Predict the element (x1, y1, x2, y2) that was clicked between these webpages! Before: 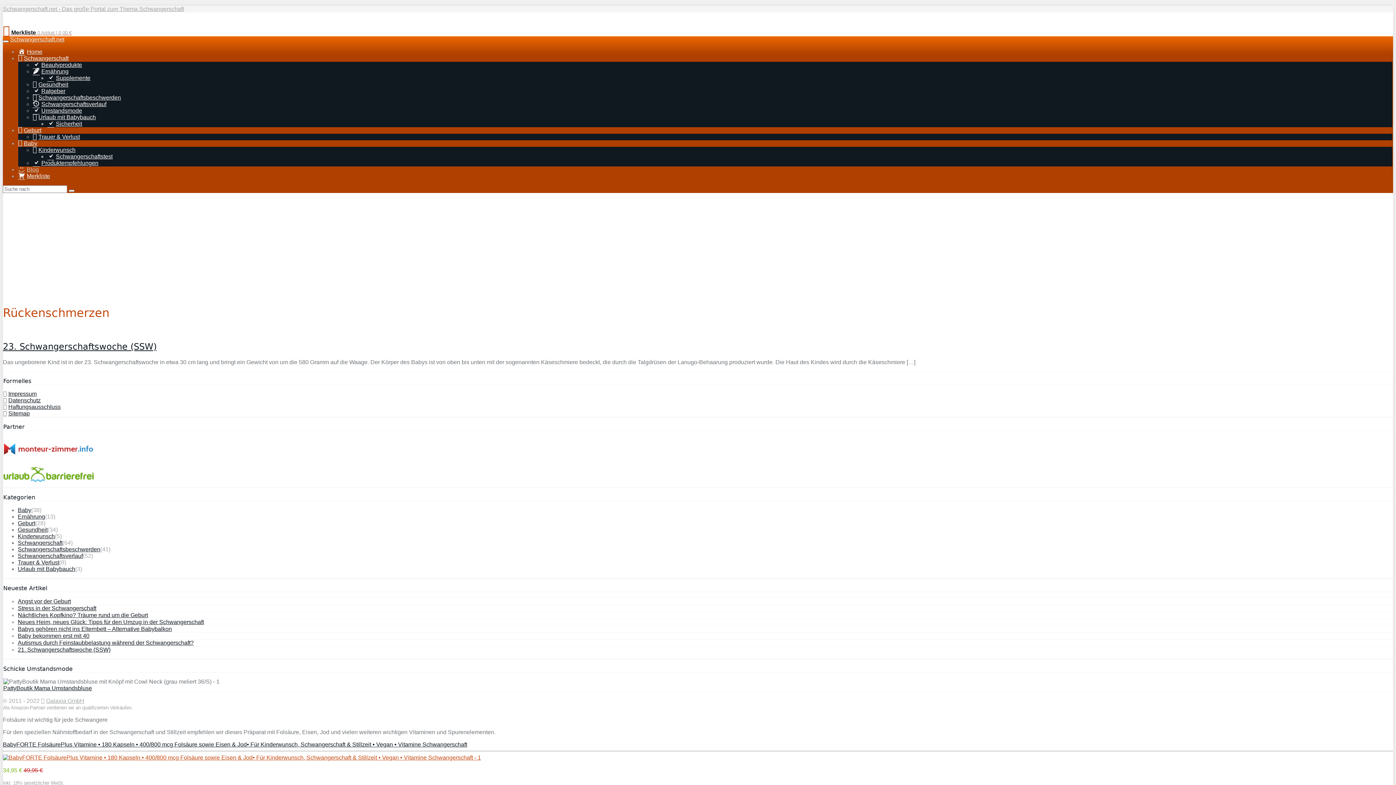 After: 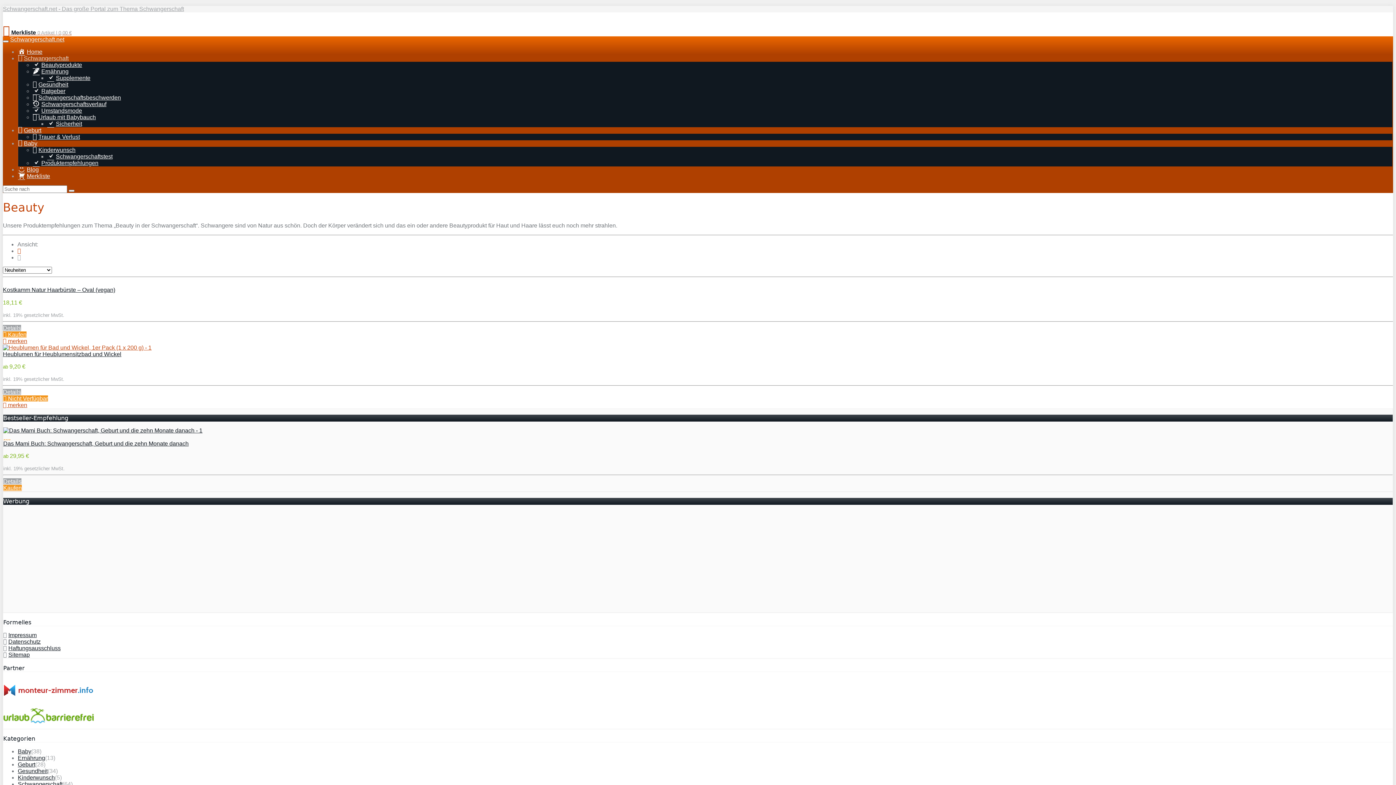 Action: bbox: (32, 61, 82, 68) label: Beautyprodukte